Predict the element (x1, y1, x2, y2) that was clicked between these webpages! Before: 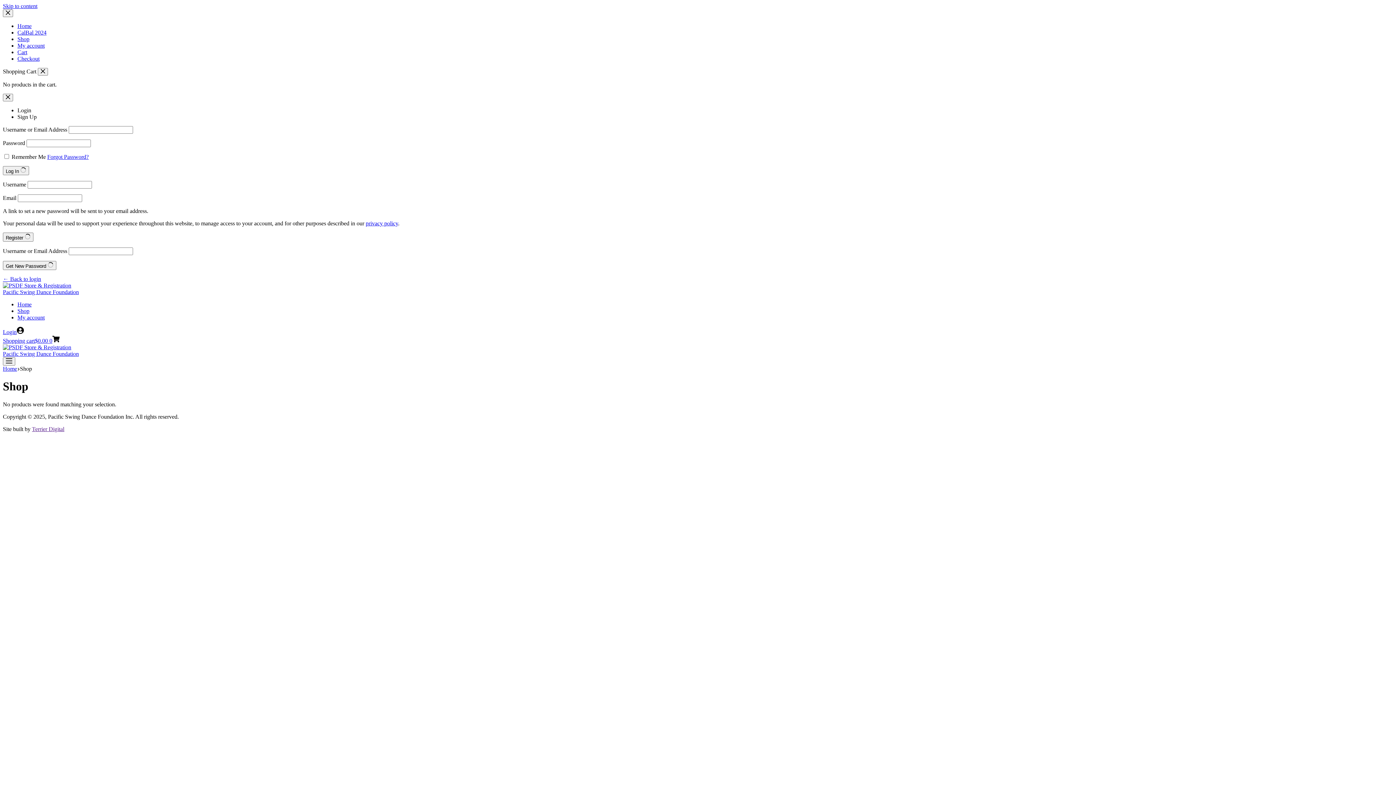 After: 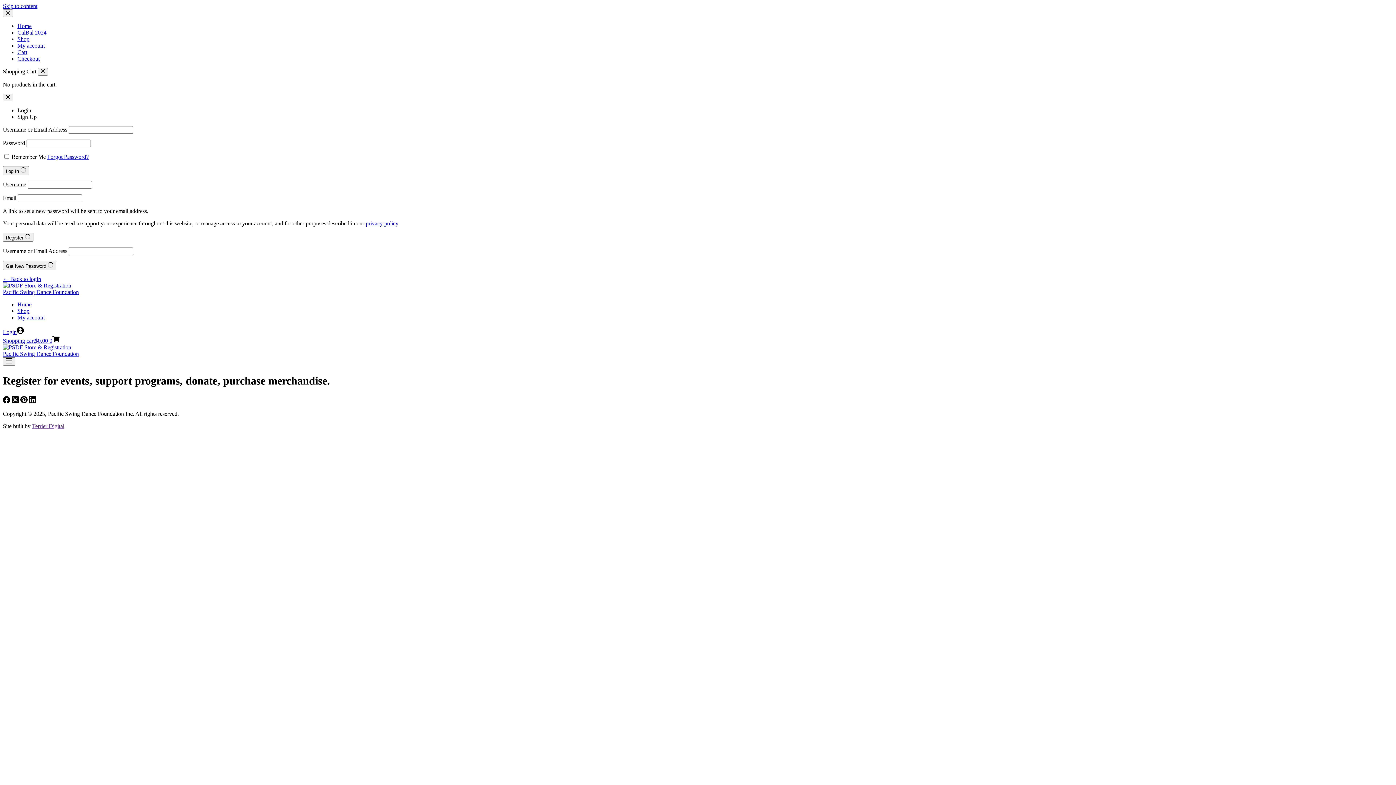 Action: bbox: (2, 282, 71, 288)